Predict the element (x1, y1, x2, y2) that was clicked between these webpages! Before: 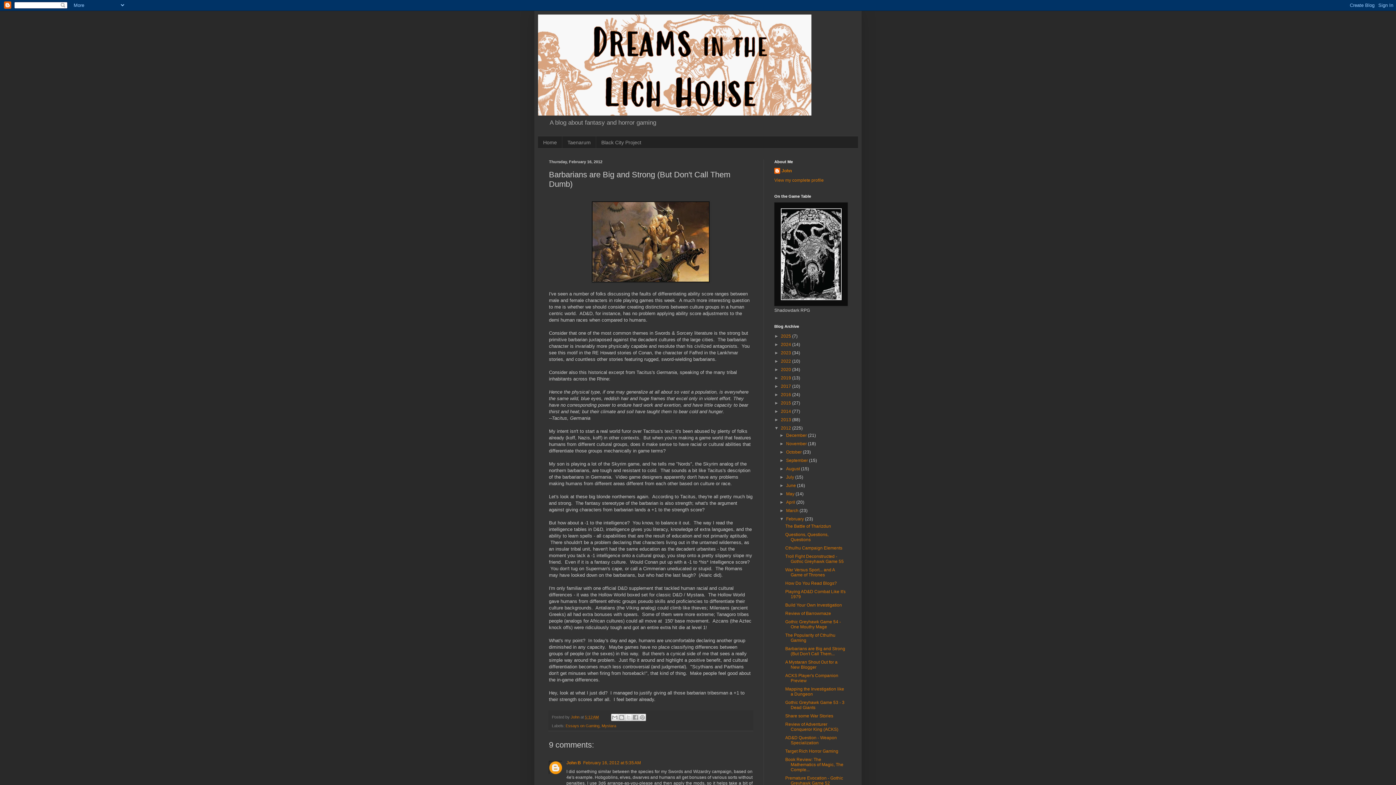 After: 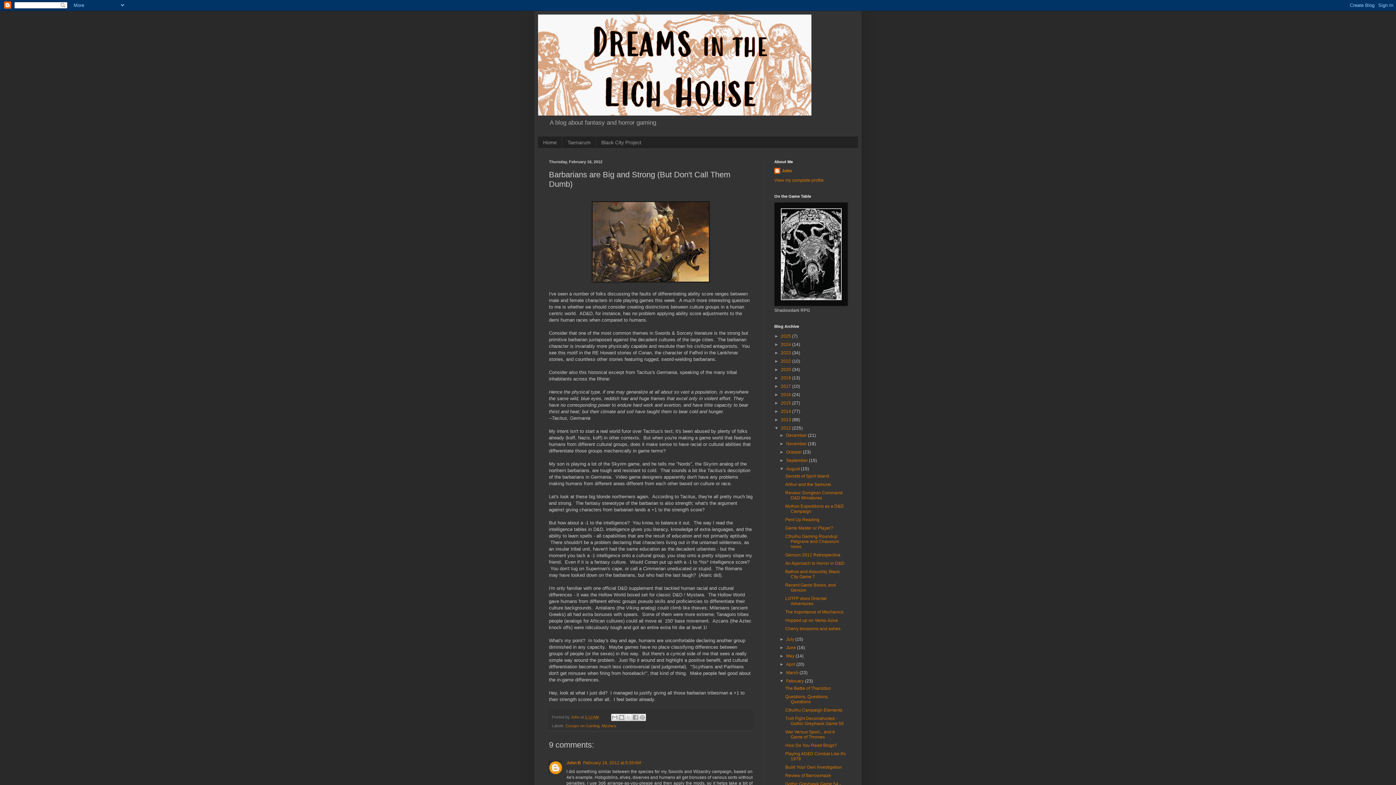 Action: bbox: (779, 466, 786, 471) label: ►  